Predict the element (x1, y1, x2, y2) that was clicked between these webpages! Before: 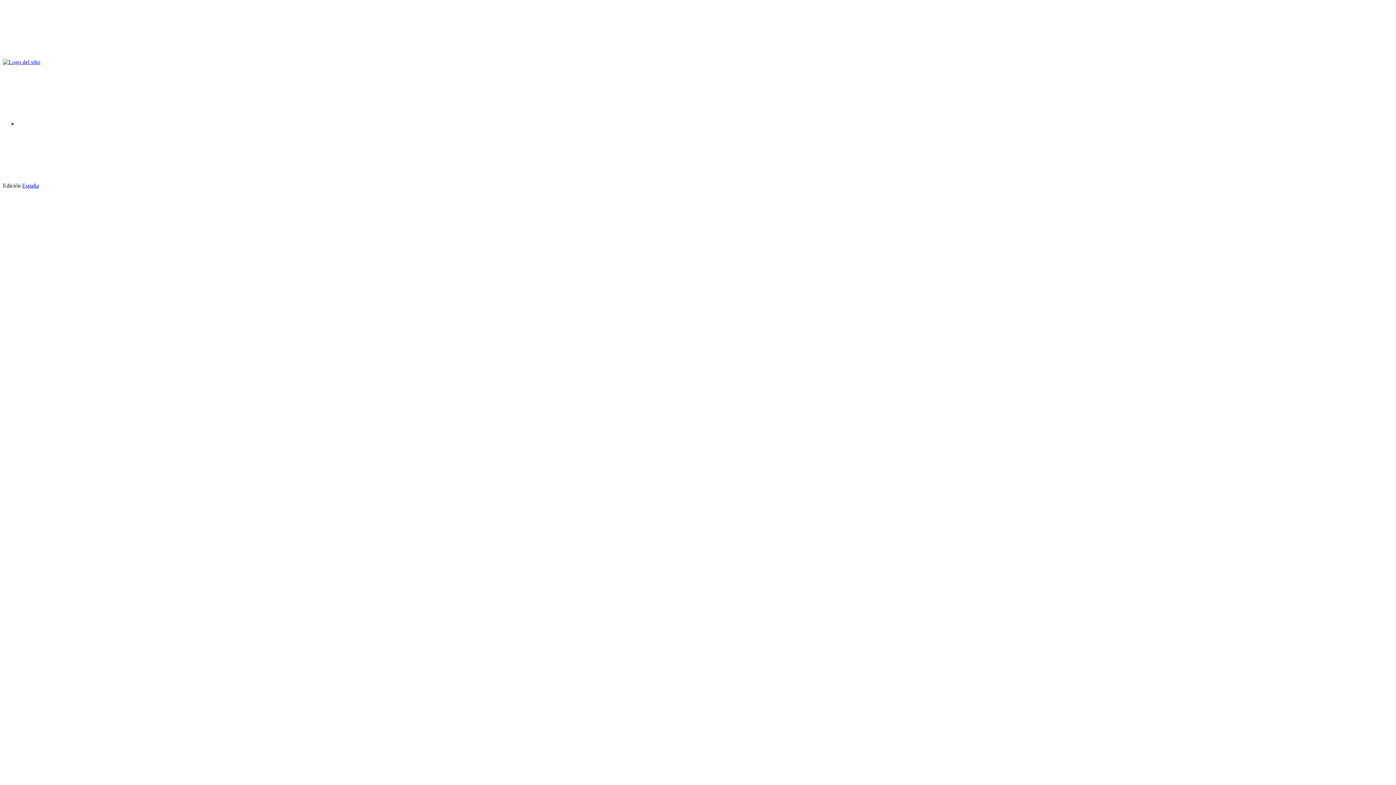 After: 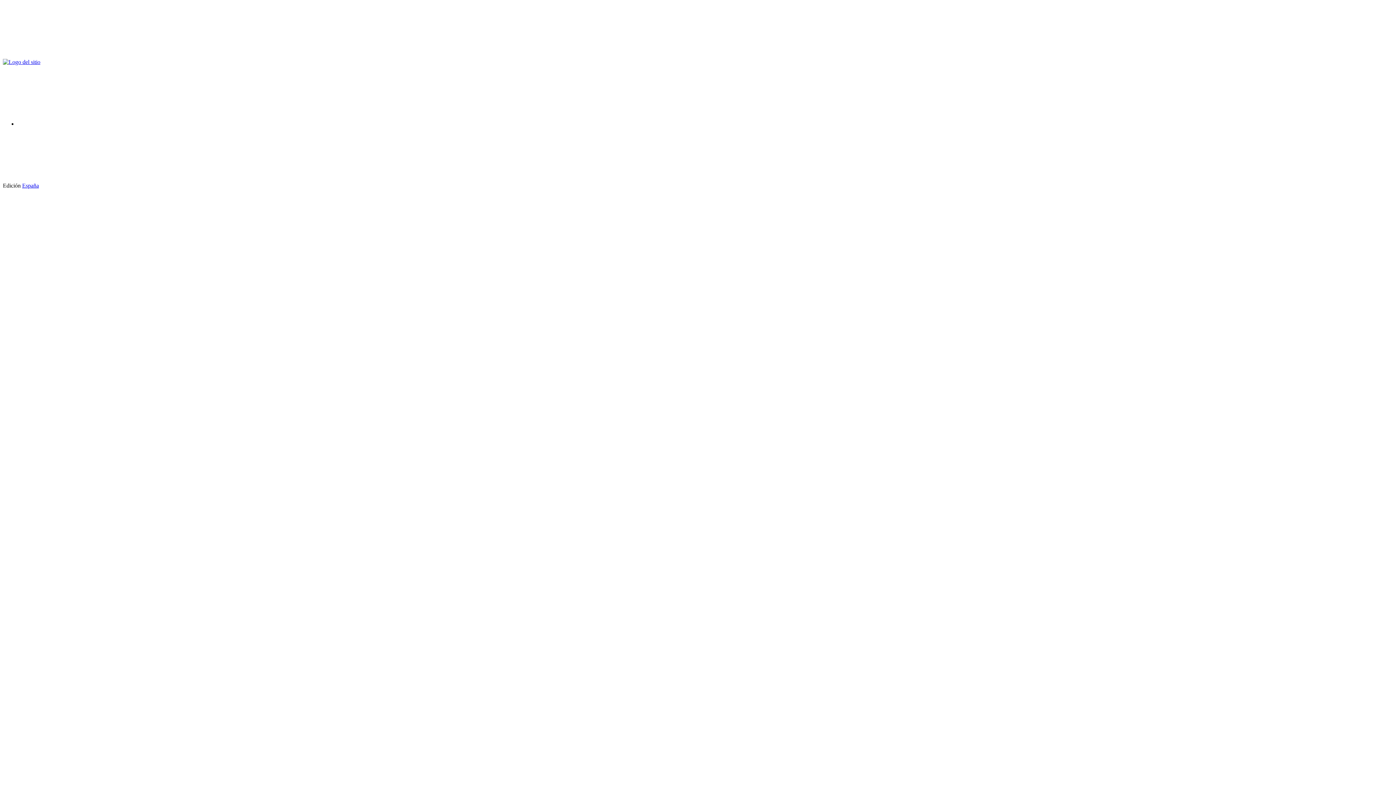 Action: bbox: (38, 182, 148, 188)